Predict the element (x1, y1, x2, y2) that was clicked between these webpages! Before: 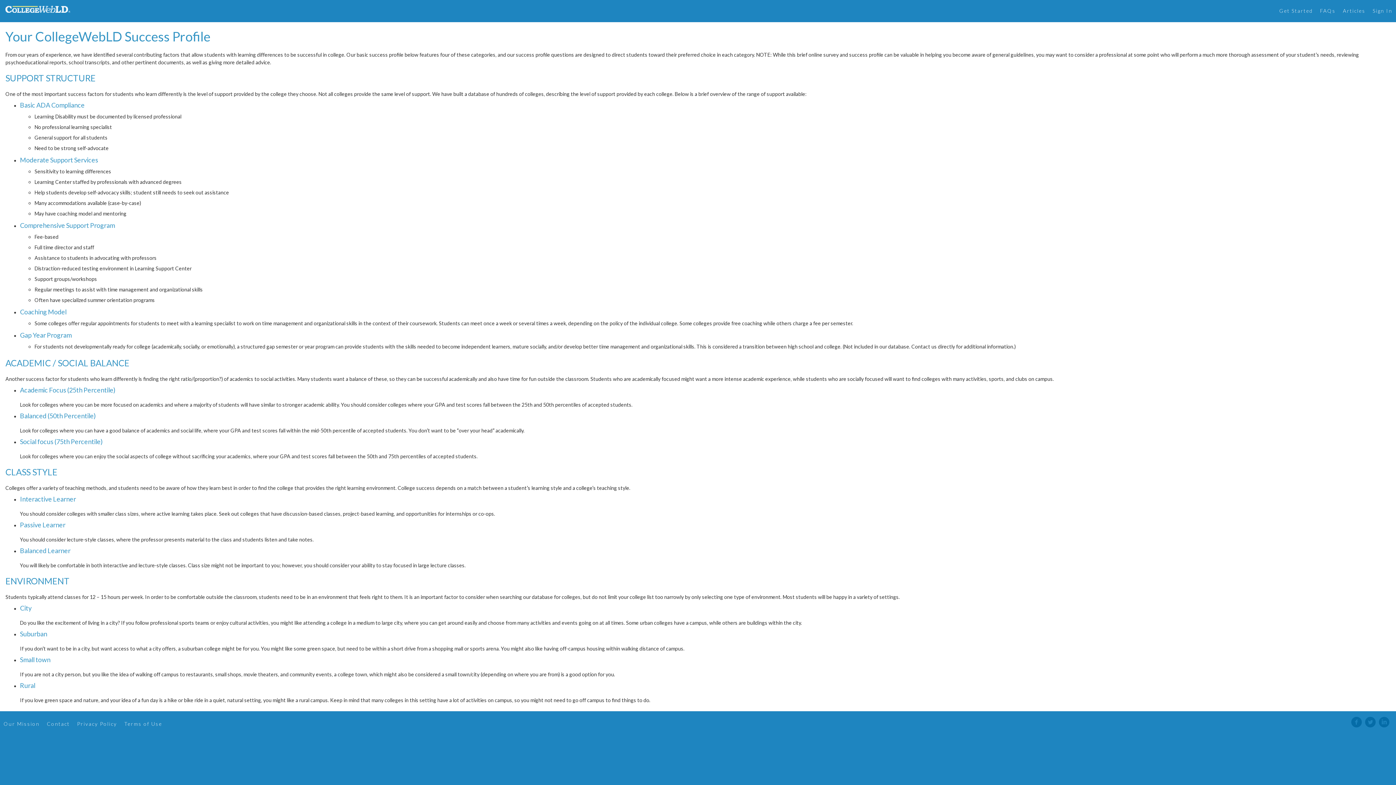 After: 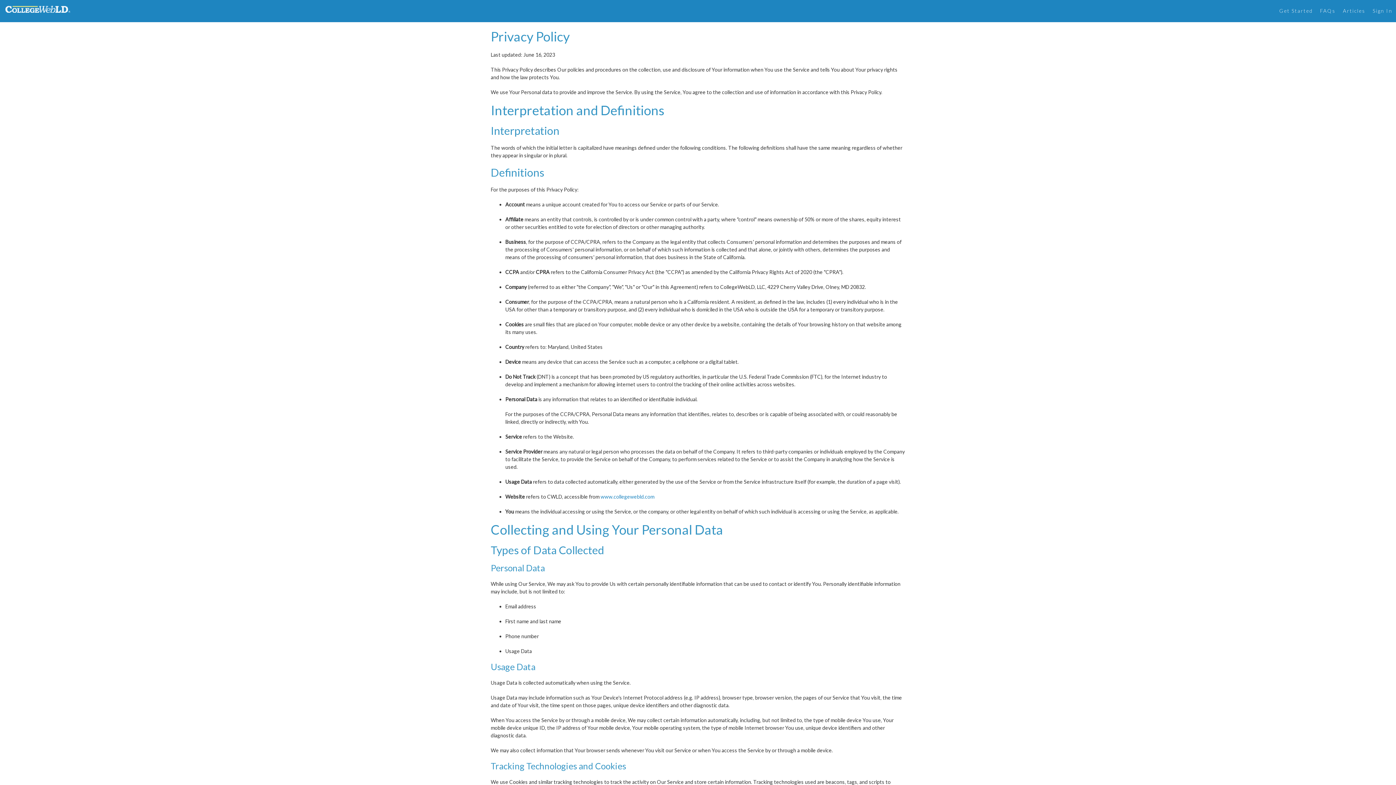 Action: bbox: (73, 713, 120, 735) label: Privacy Policy